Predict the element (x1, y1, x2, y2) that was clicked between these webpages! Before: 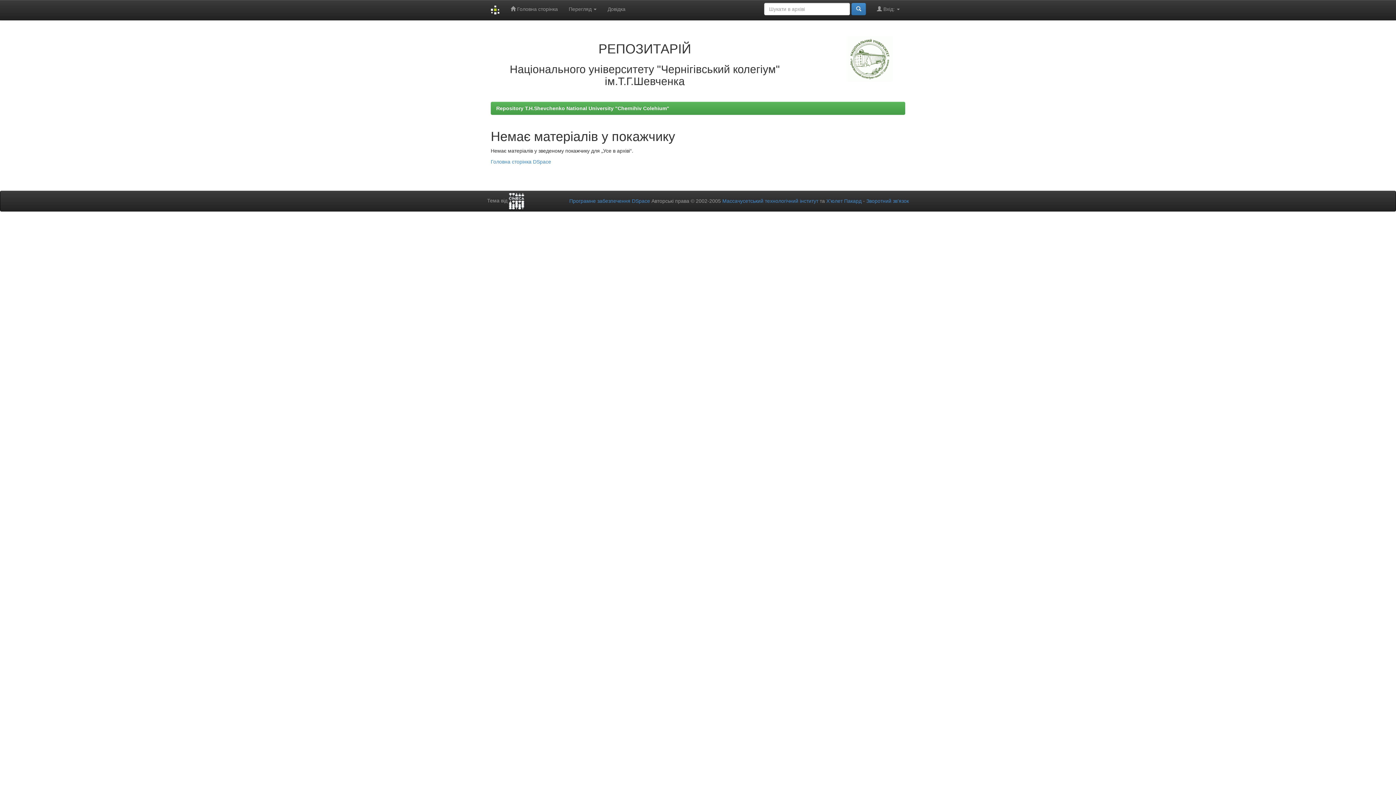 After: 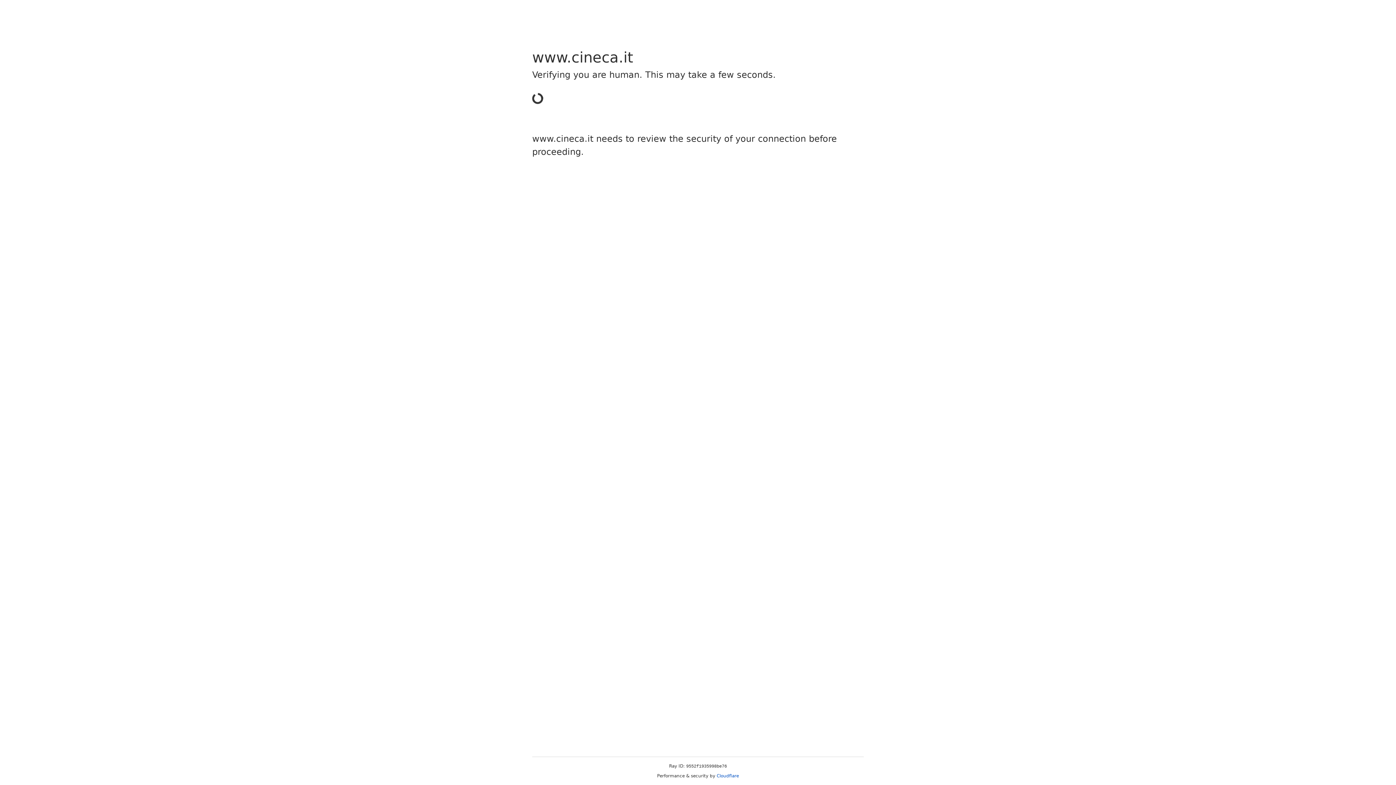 Action: bbox: (509, 197, 524, 203)